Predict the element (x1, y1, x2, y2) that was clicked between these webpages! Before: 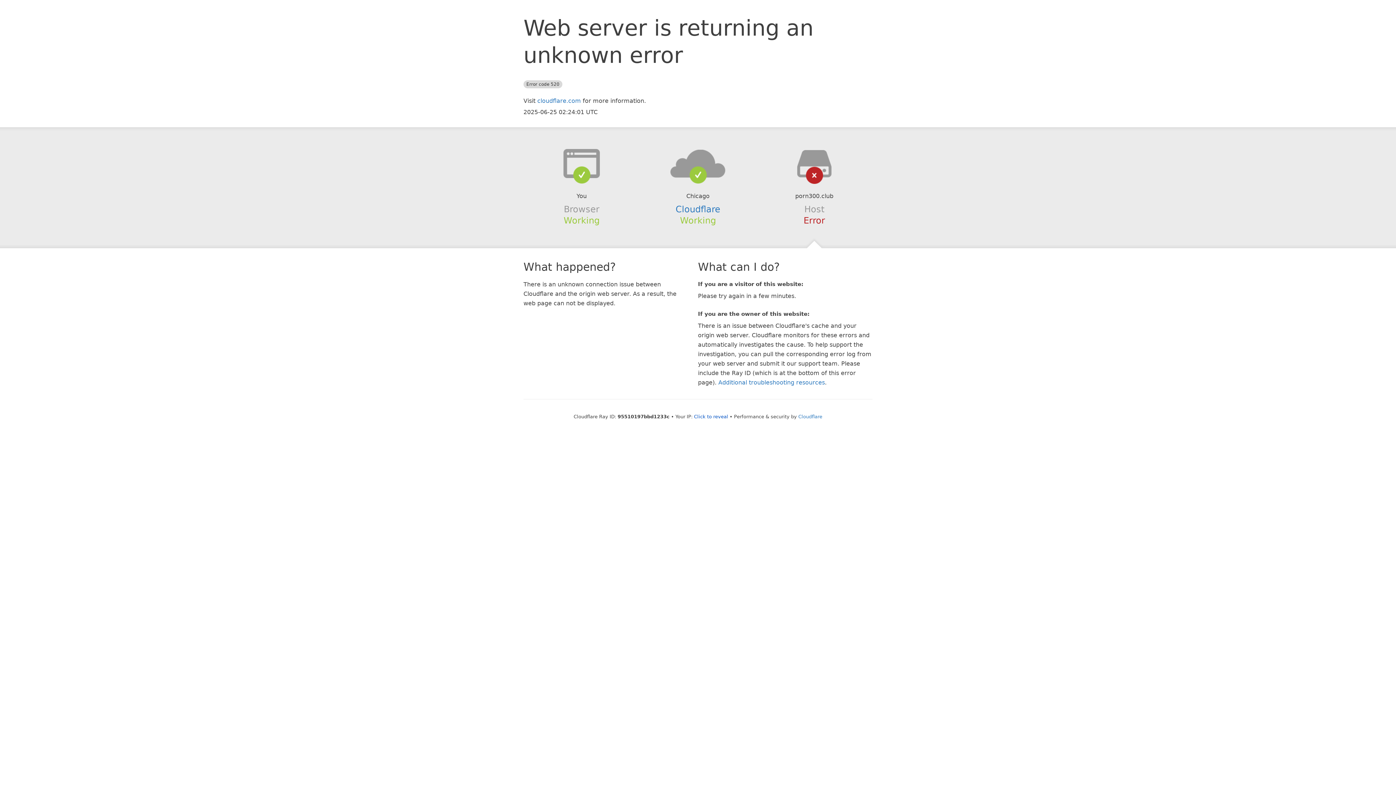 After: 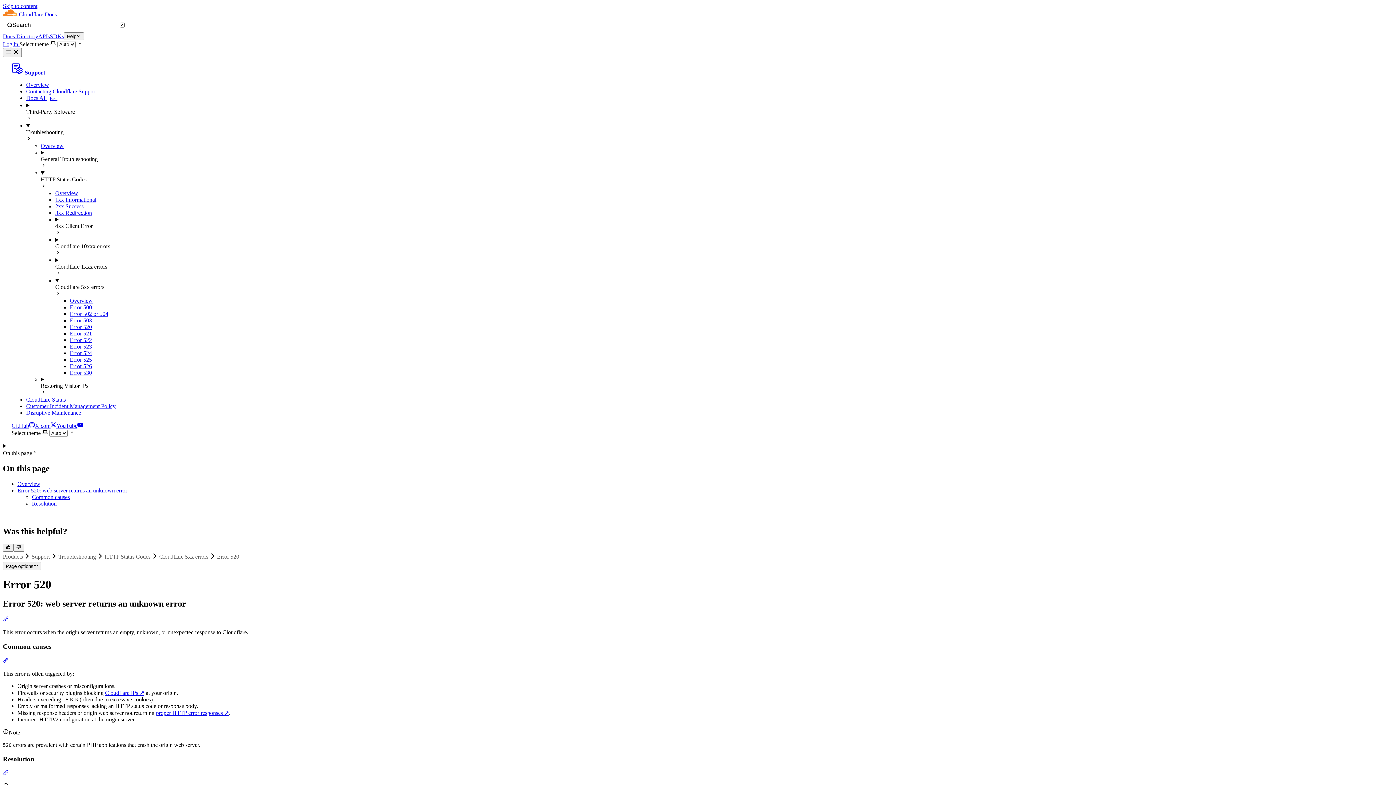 Action: label: Additional troubleshooting resources bbox: (718, 379, 825, 386)